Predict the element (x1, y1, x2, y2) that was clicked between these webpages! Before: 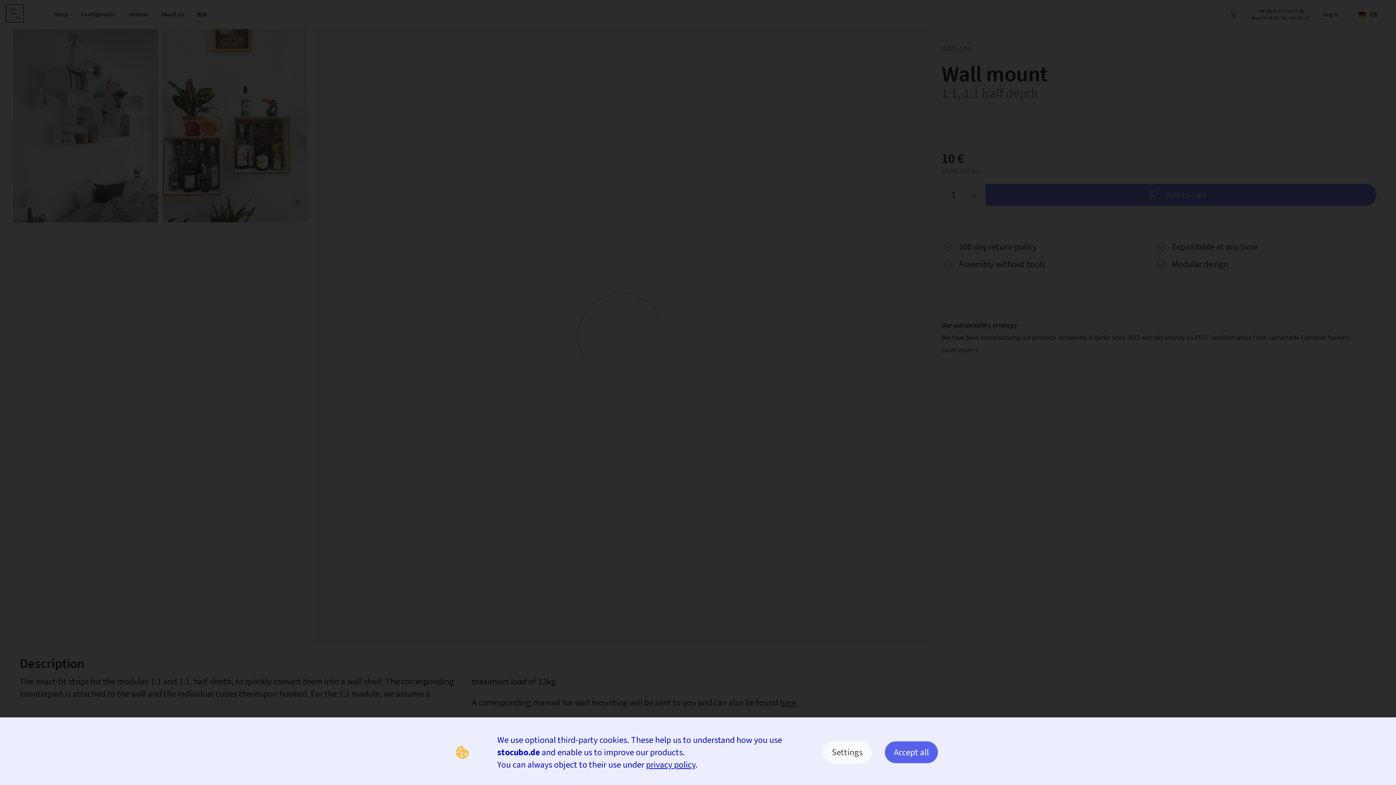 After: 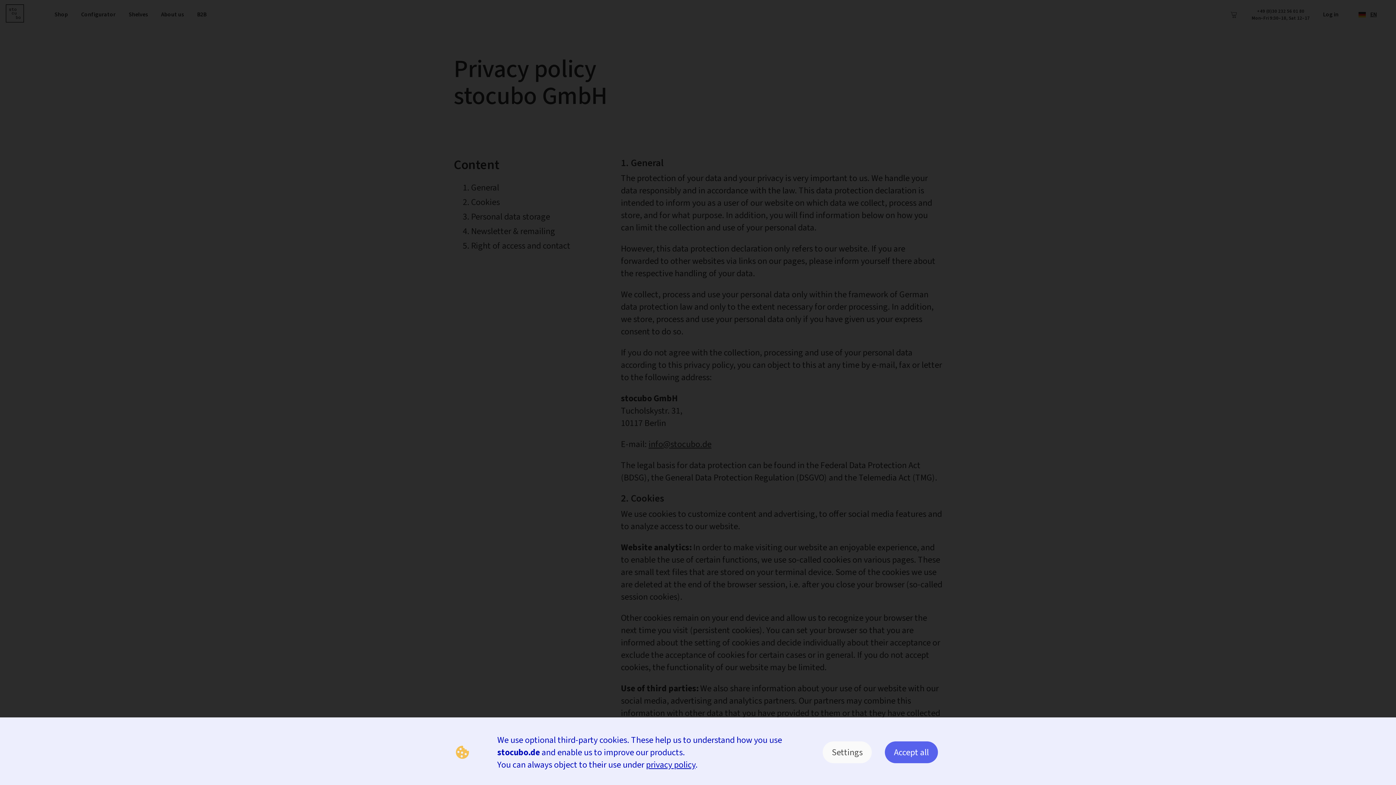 Action: label: privacy policy bbox: (646, 759, 695, 770)